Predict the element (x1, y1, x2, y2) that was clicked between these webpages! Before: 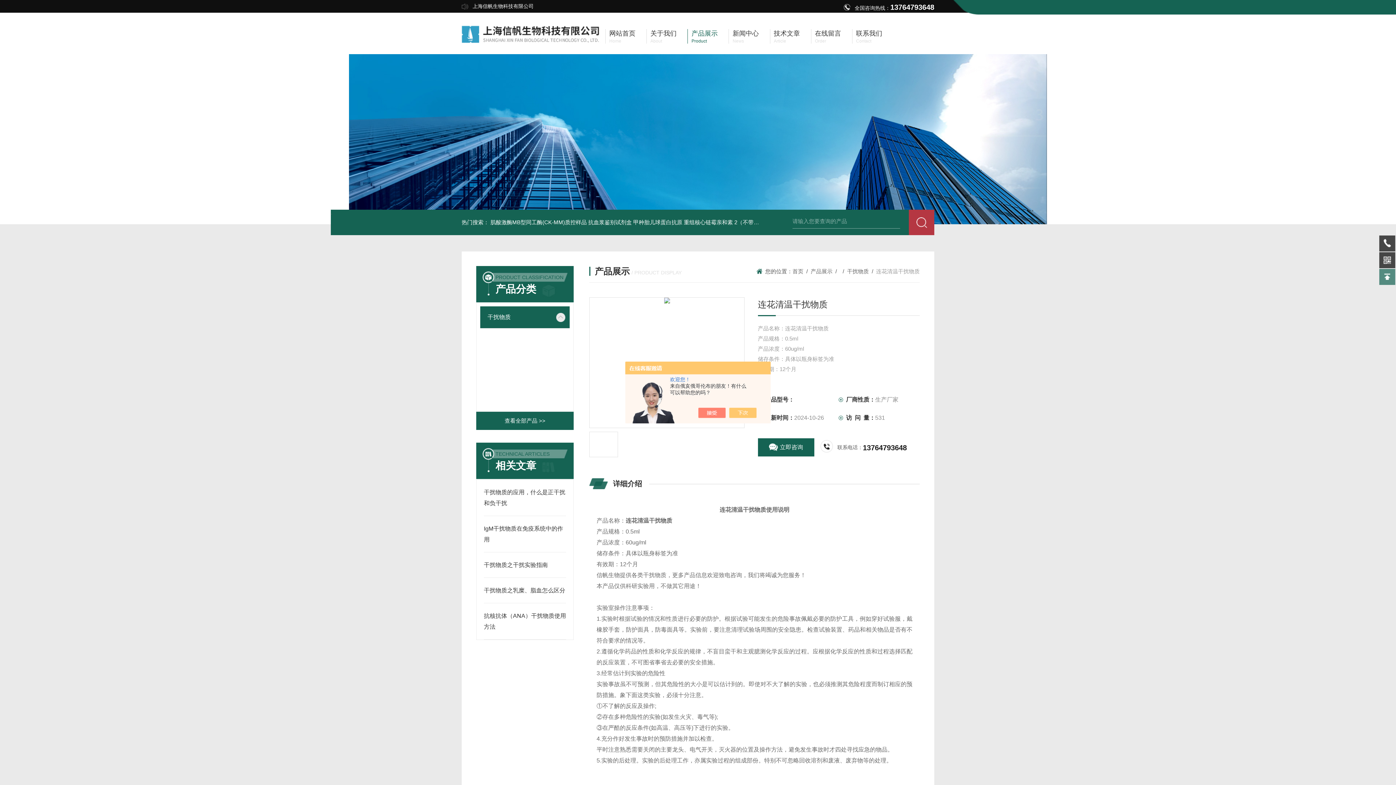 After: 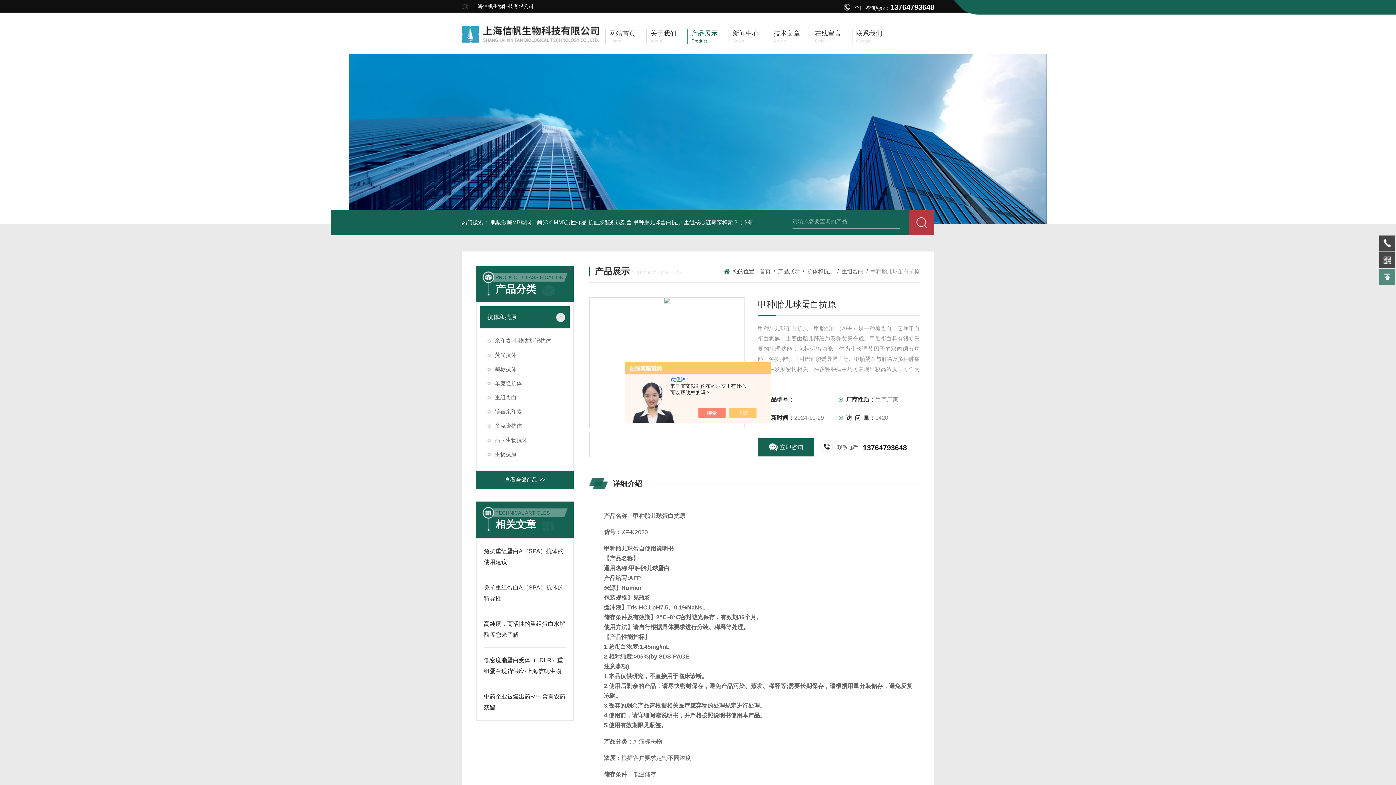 Action: label: 甲种胎儿球蛋白抗原 bbox: (633, 219, 682, 225)